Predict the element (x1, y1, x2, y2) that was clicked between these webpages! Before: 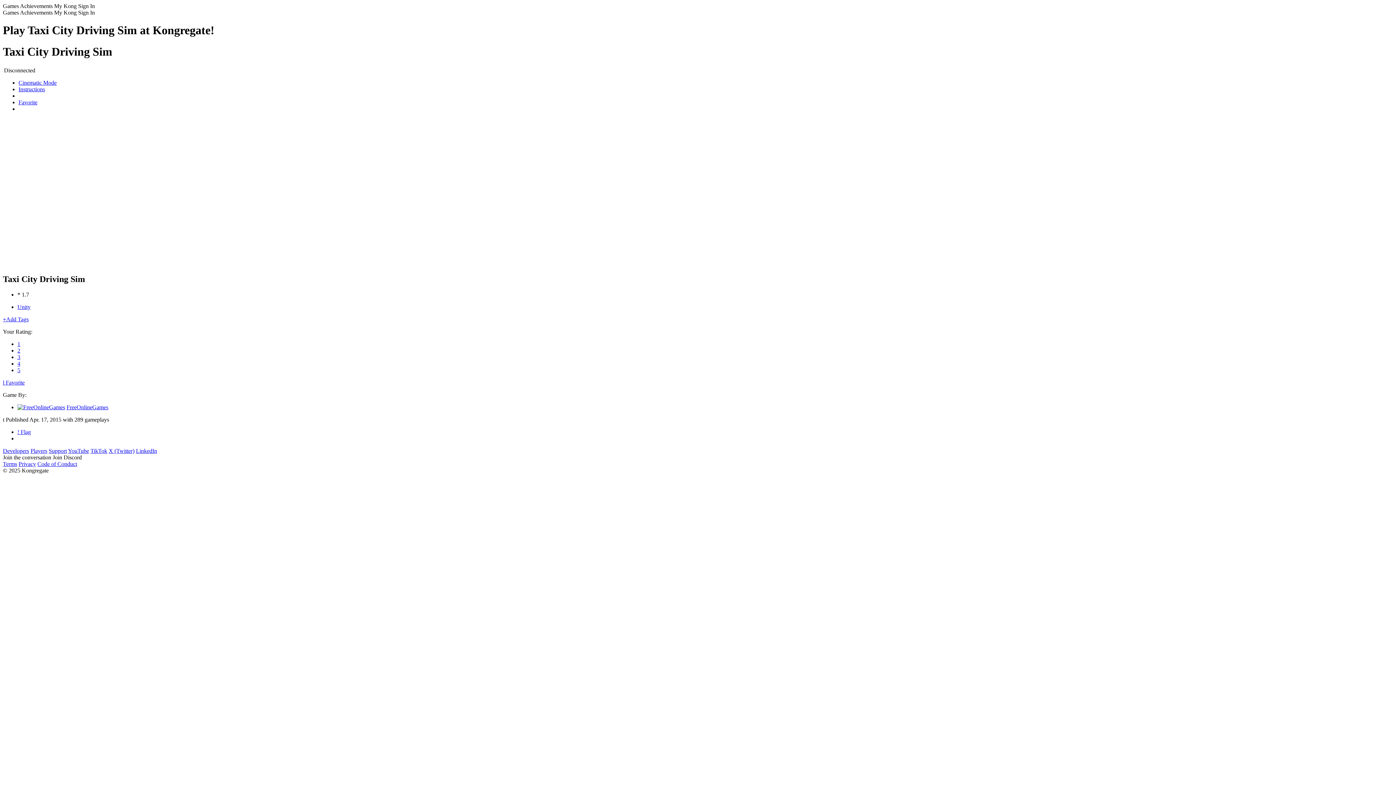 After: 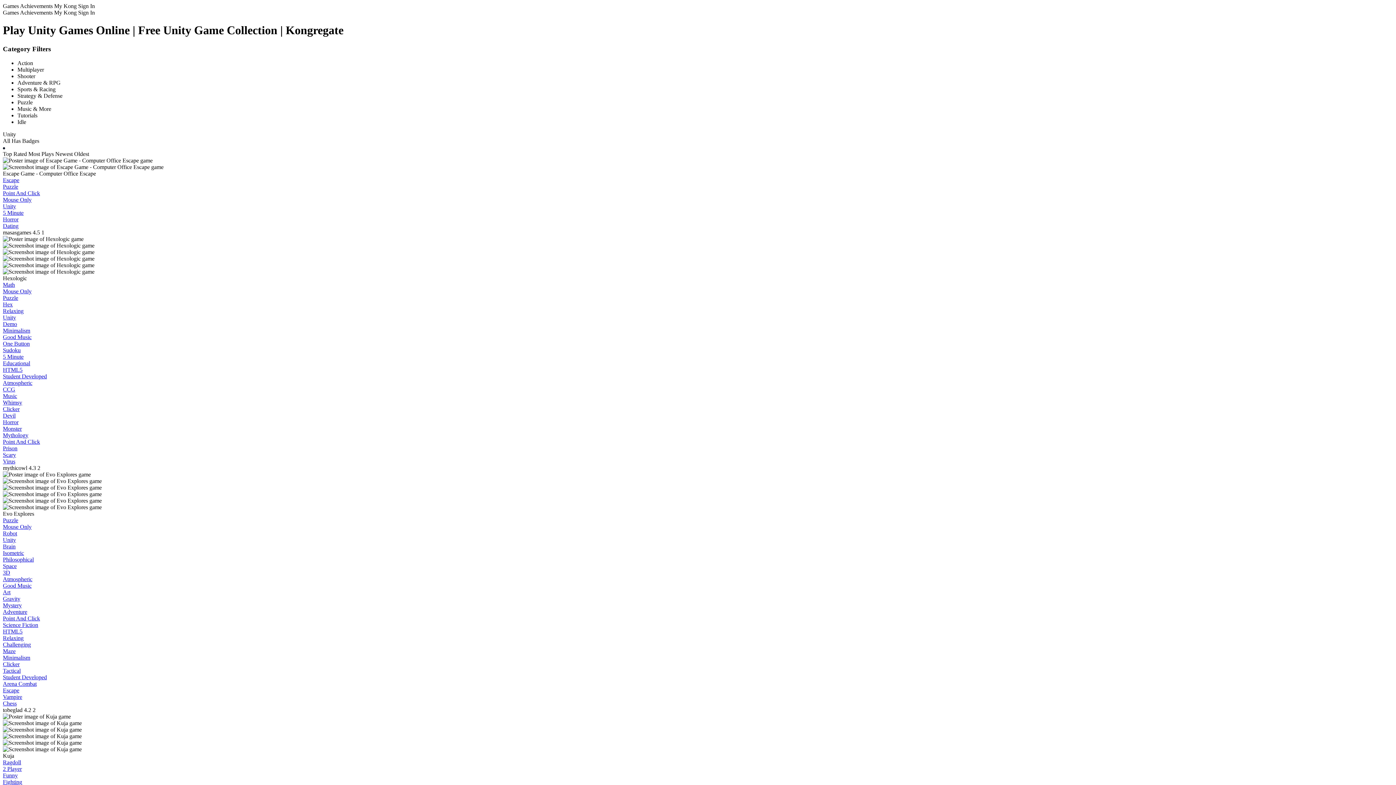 Action: bbox: (17, 304, 30, 310) label: Unity